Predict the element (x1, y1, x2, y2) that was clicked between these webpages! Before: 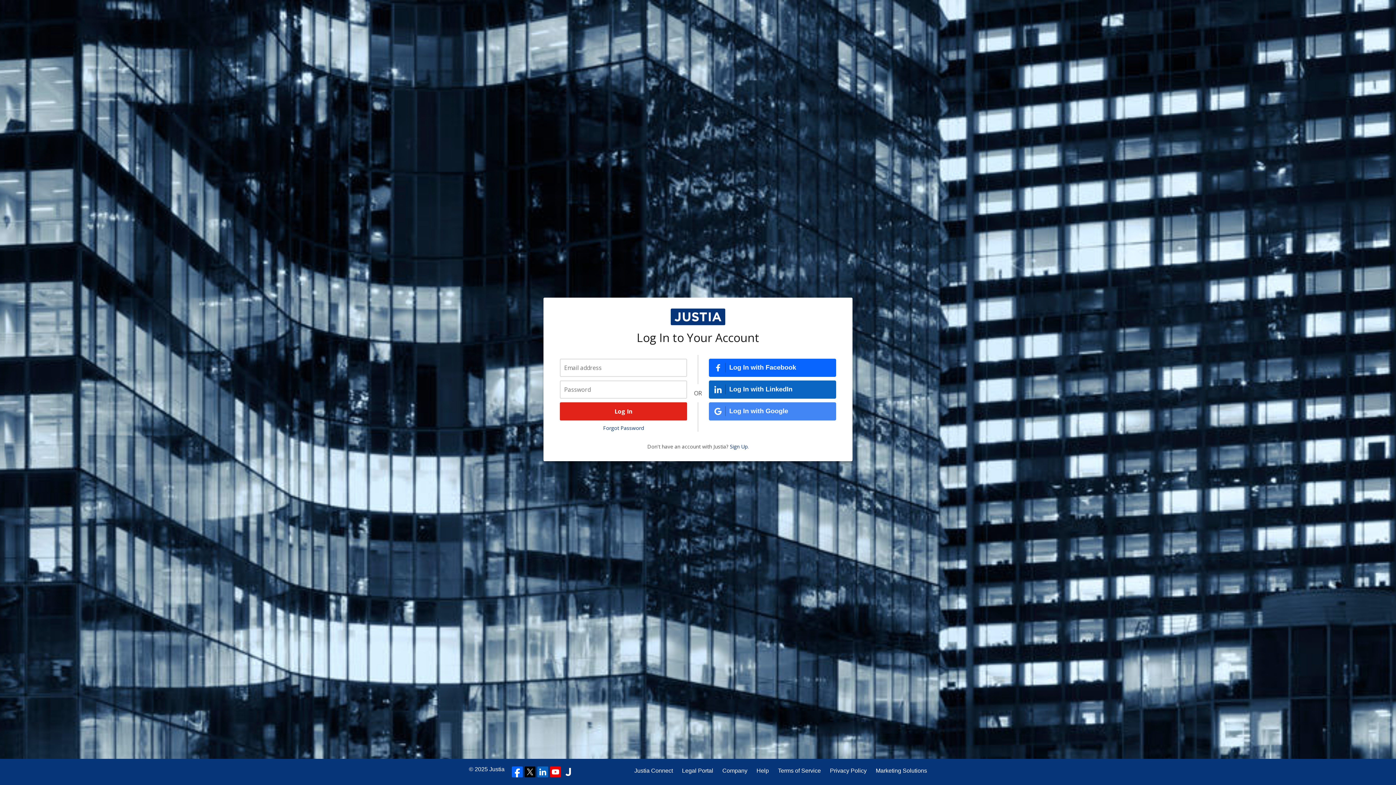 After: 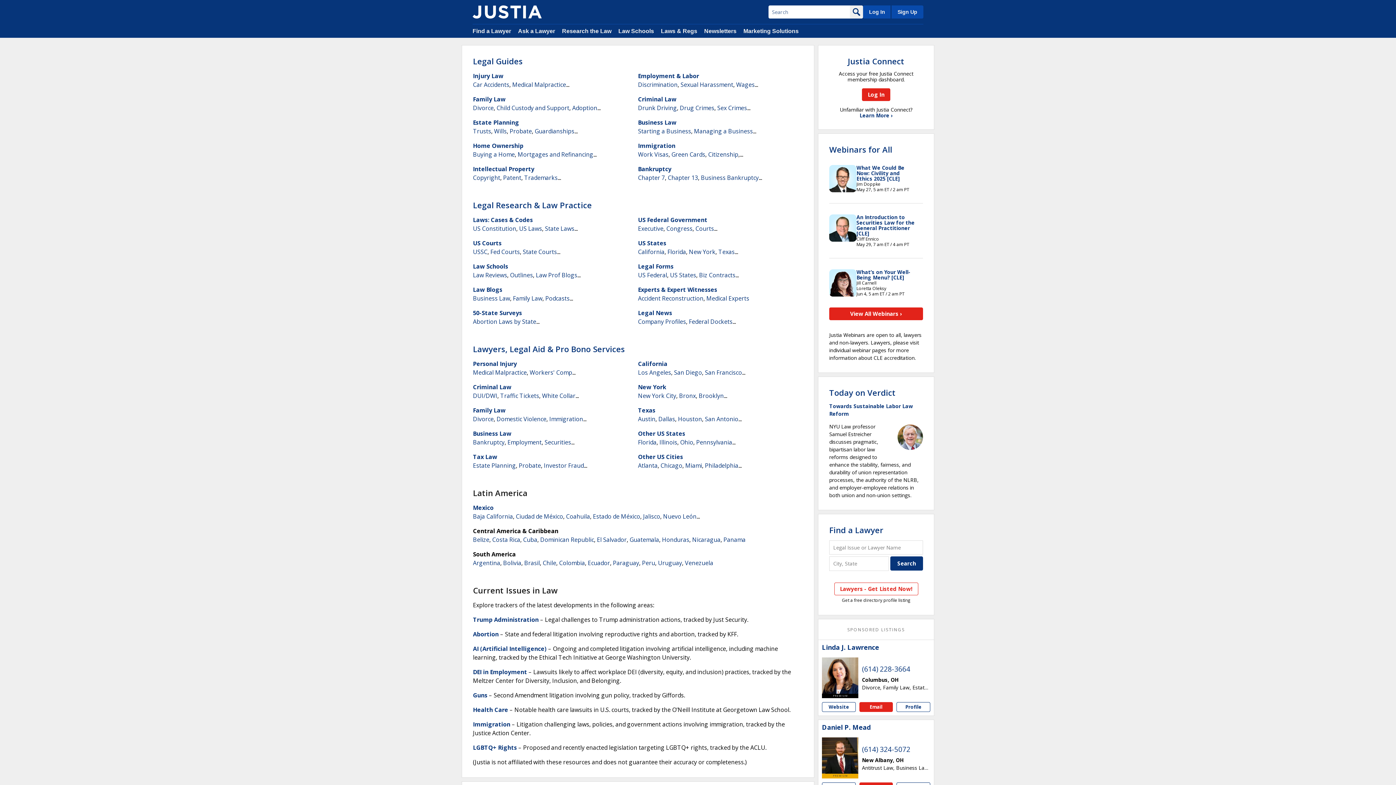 Action: bbox: (489, 766, 504, 772) label: Justia